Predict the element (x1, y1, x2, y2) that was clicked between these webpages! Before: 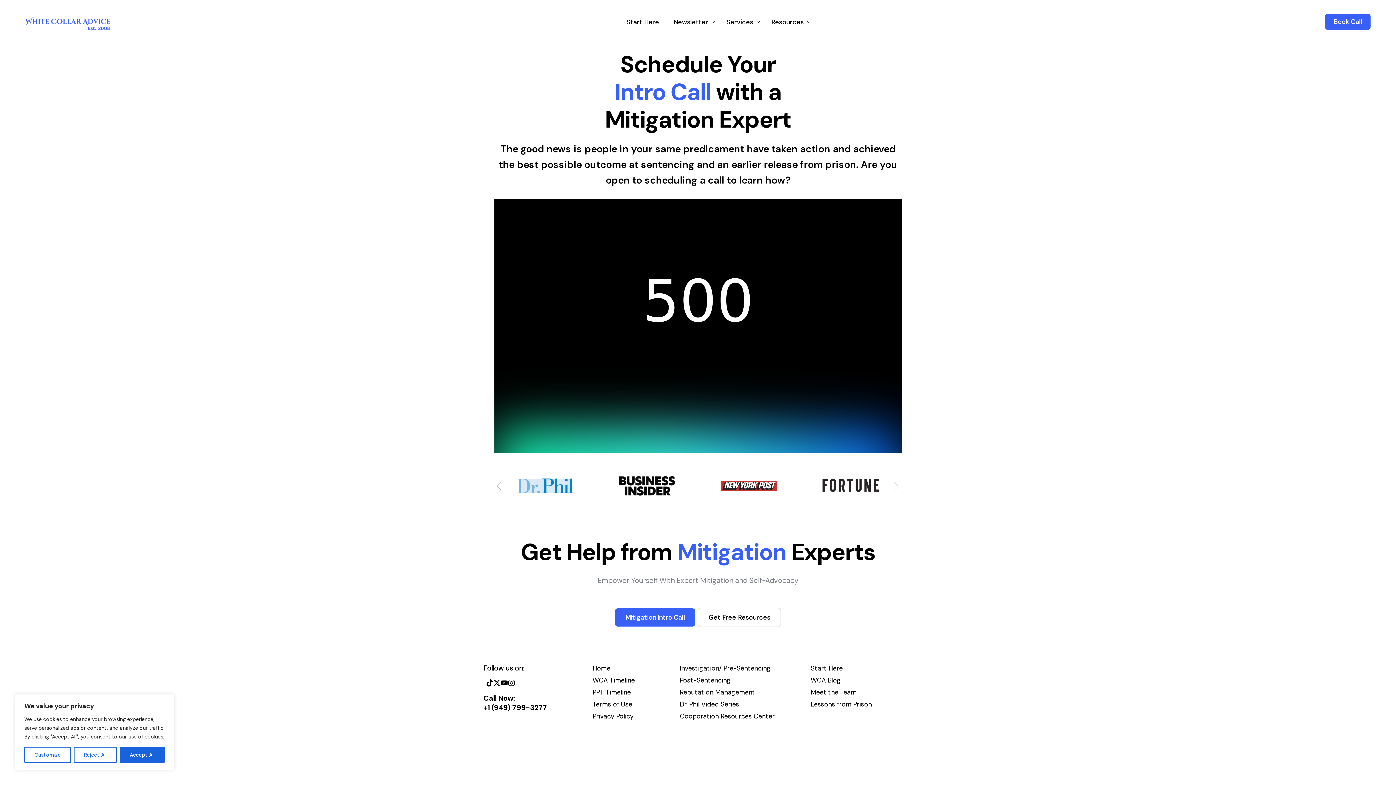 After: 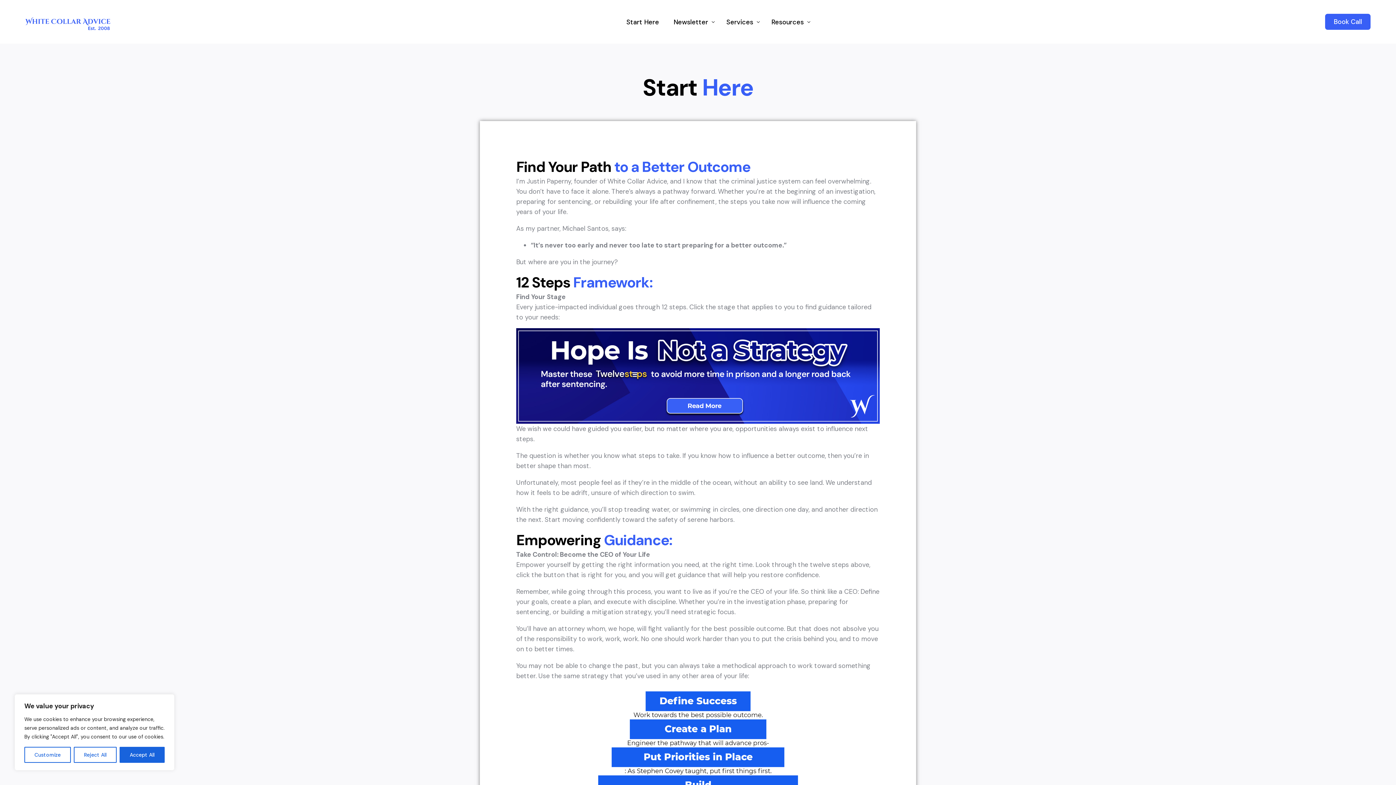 Action: bbox: (619, 3, 666, 40) label: Start Here